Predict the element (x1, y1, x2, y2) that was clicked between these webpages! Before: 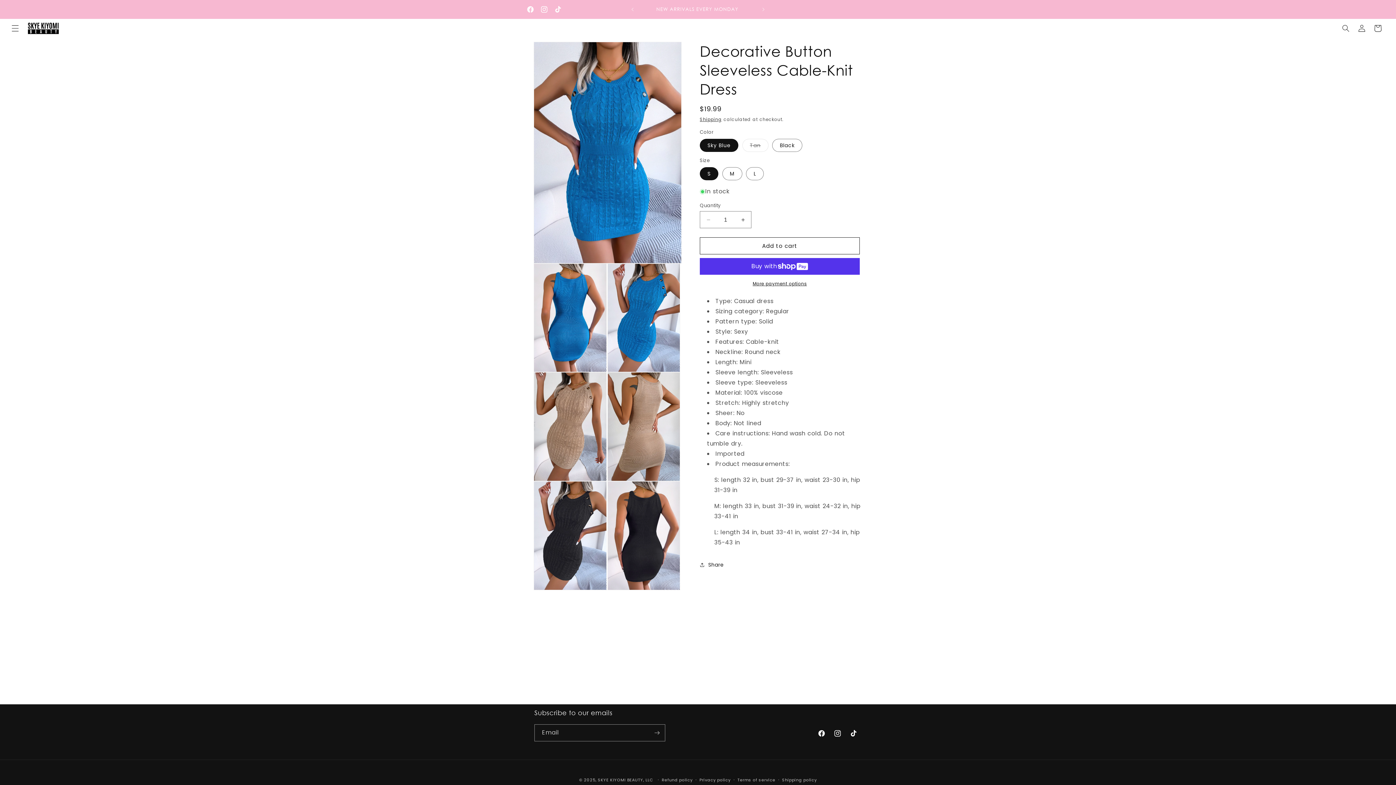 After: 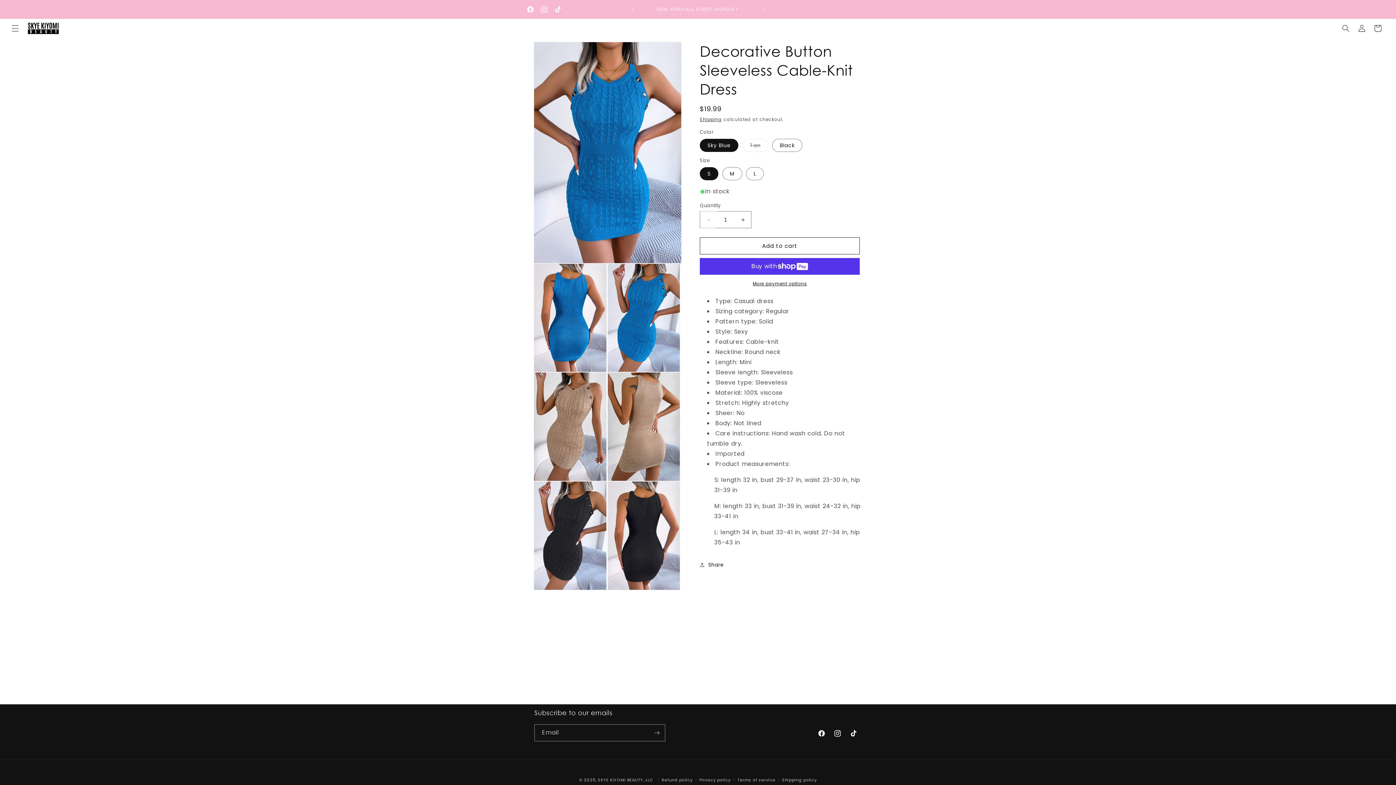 Action: bbox: (700, 211, 716, 228) label: Decrease quantity for Decorative Button Sleeveless Cable-Knit Dress